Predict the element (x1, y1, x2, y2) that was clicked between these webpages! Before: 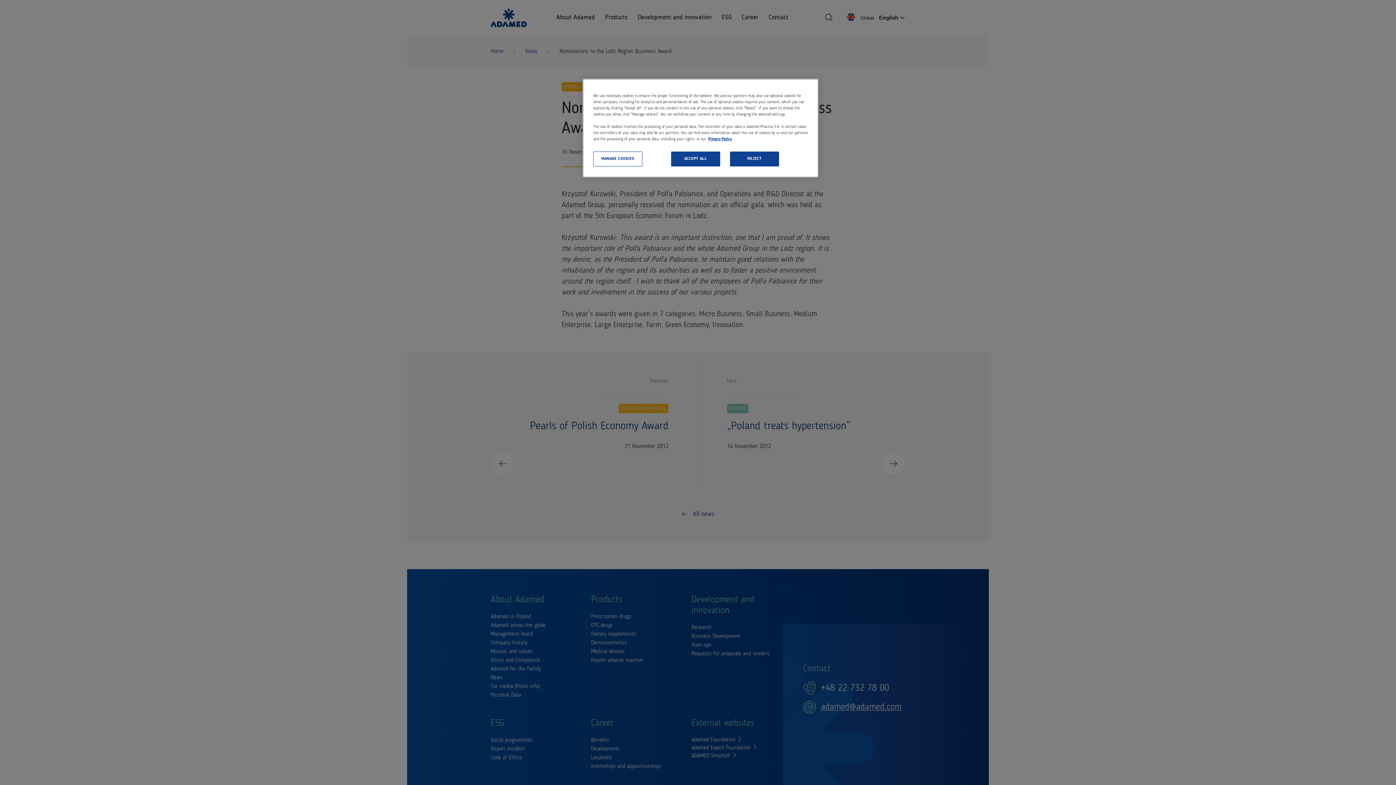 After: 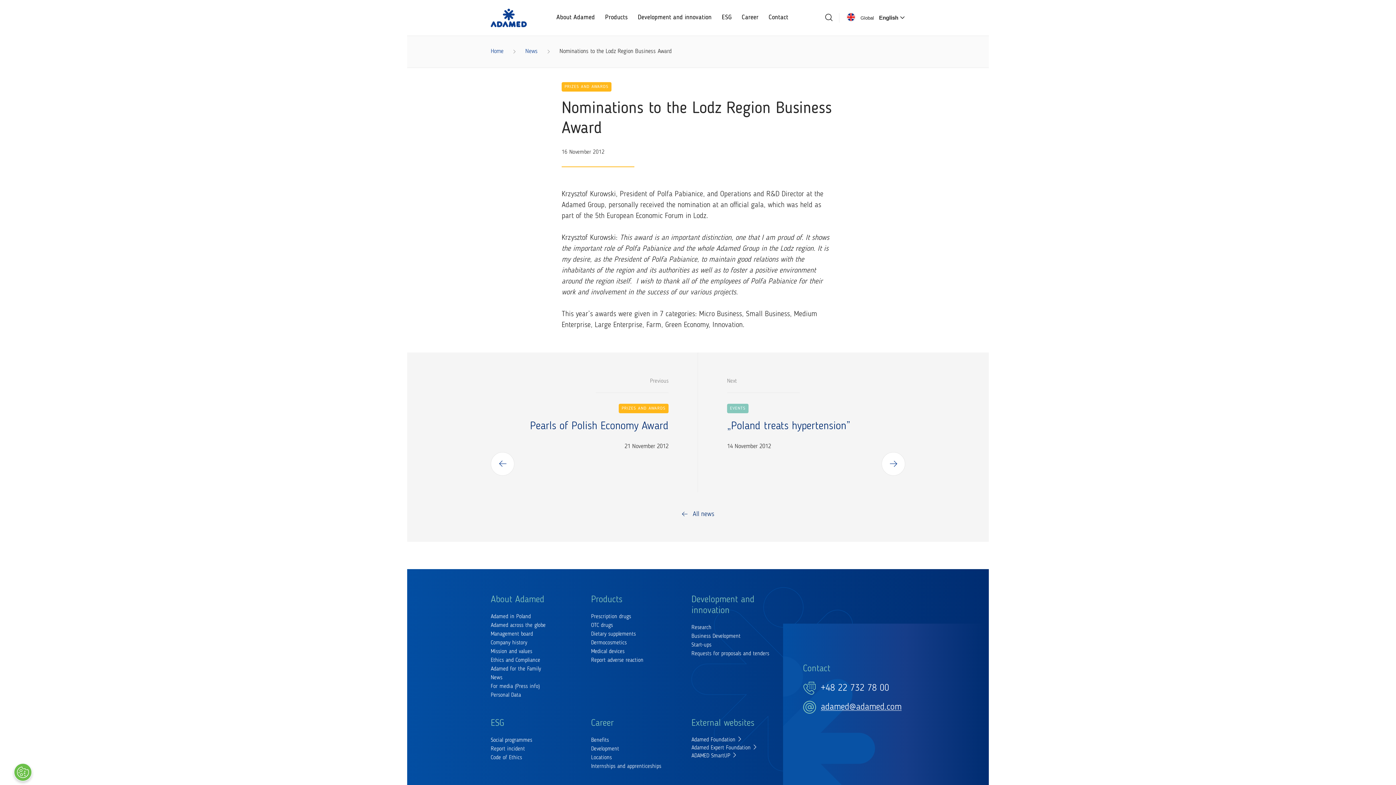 Action: label: ACCEPT ALL bbox: (671, 151, 720, 166)